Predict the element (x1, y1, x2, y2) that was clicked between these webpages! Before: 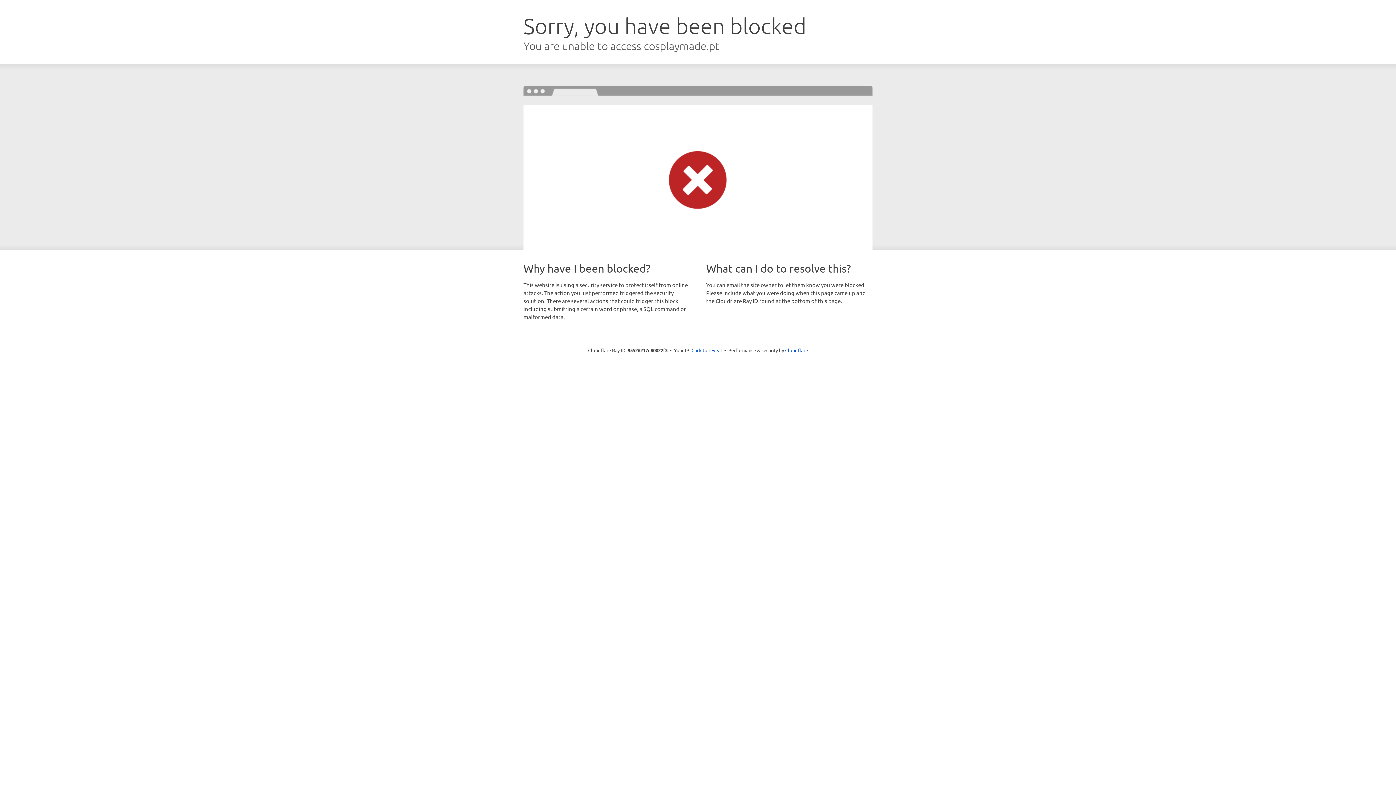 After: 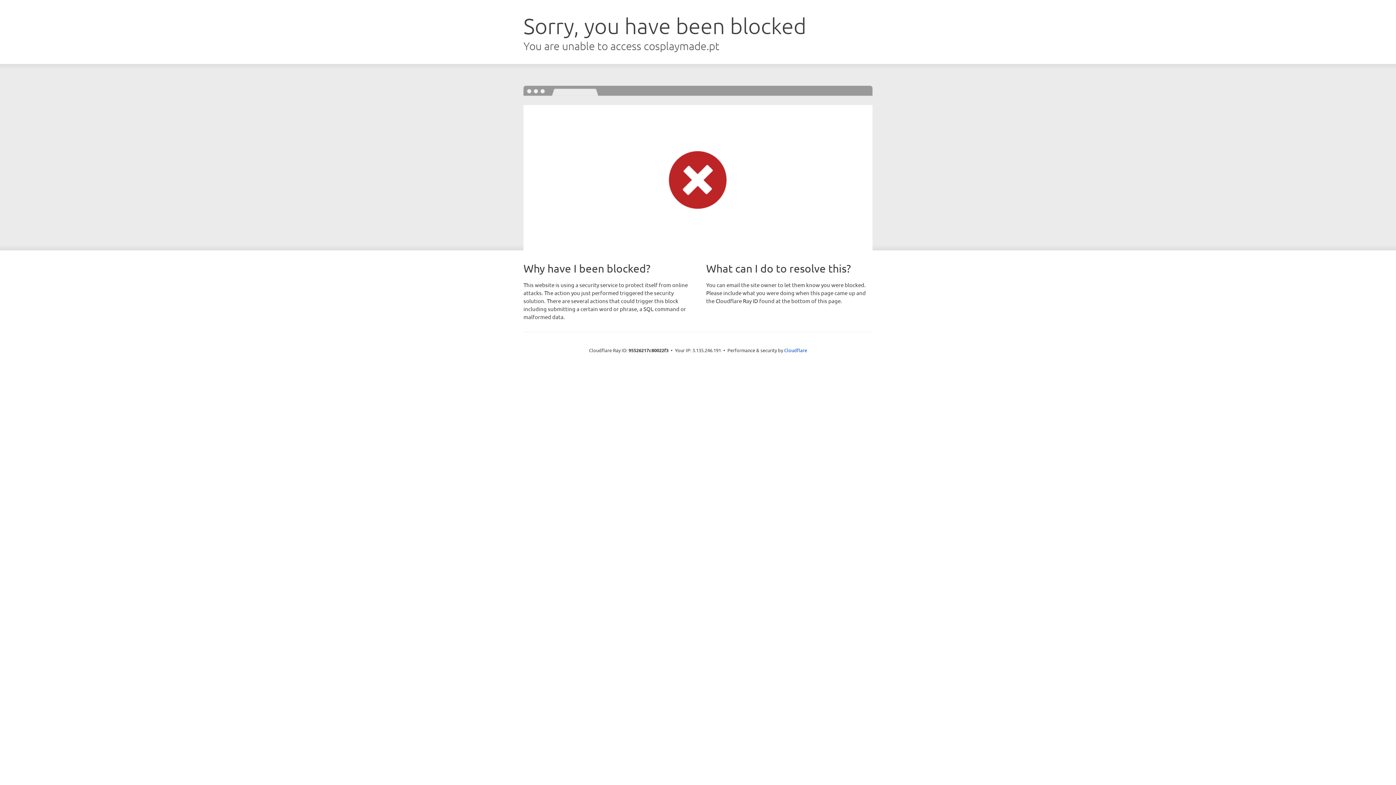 Action: label: Click to reveal bbox: (691, 346, 722, 353)